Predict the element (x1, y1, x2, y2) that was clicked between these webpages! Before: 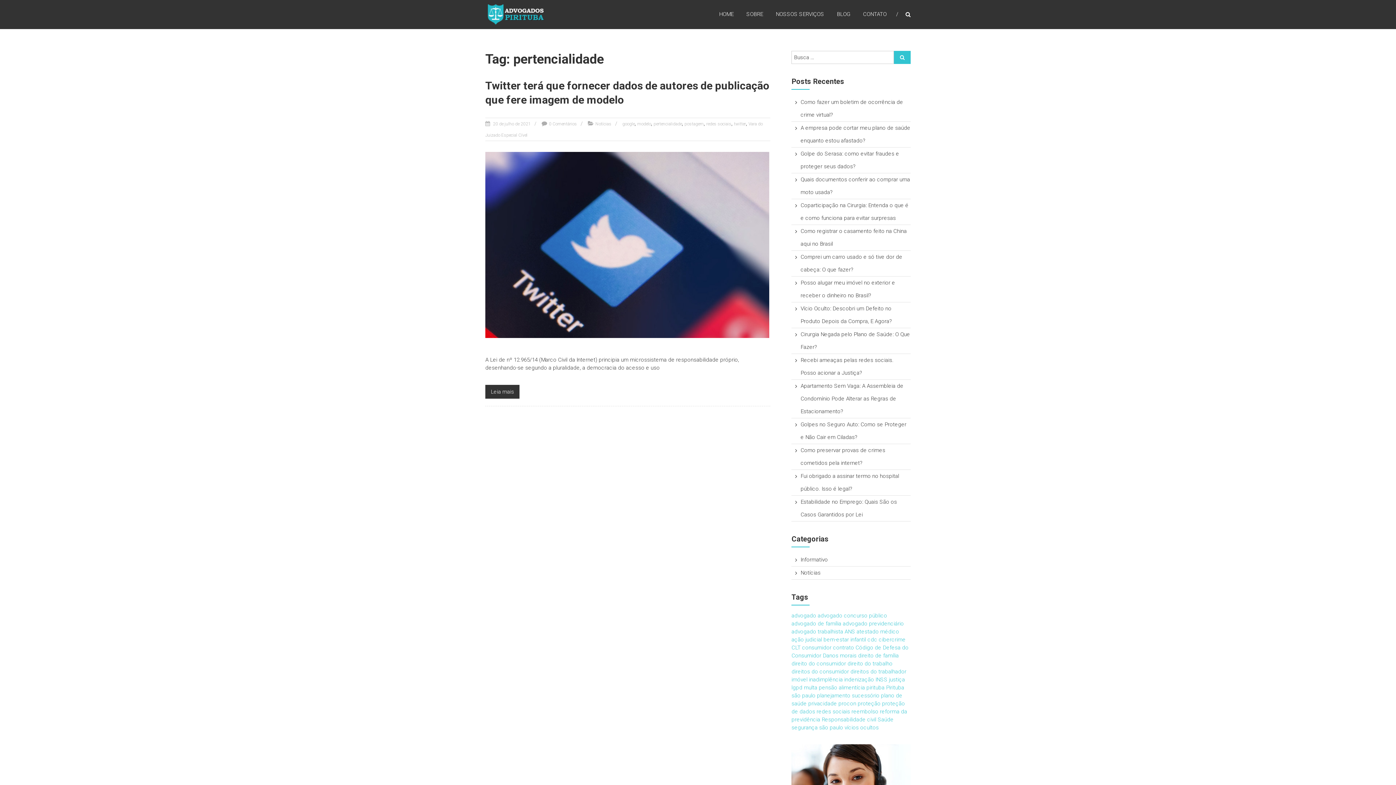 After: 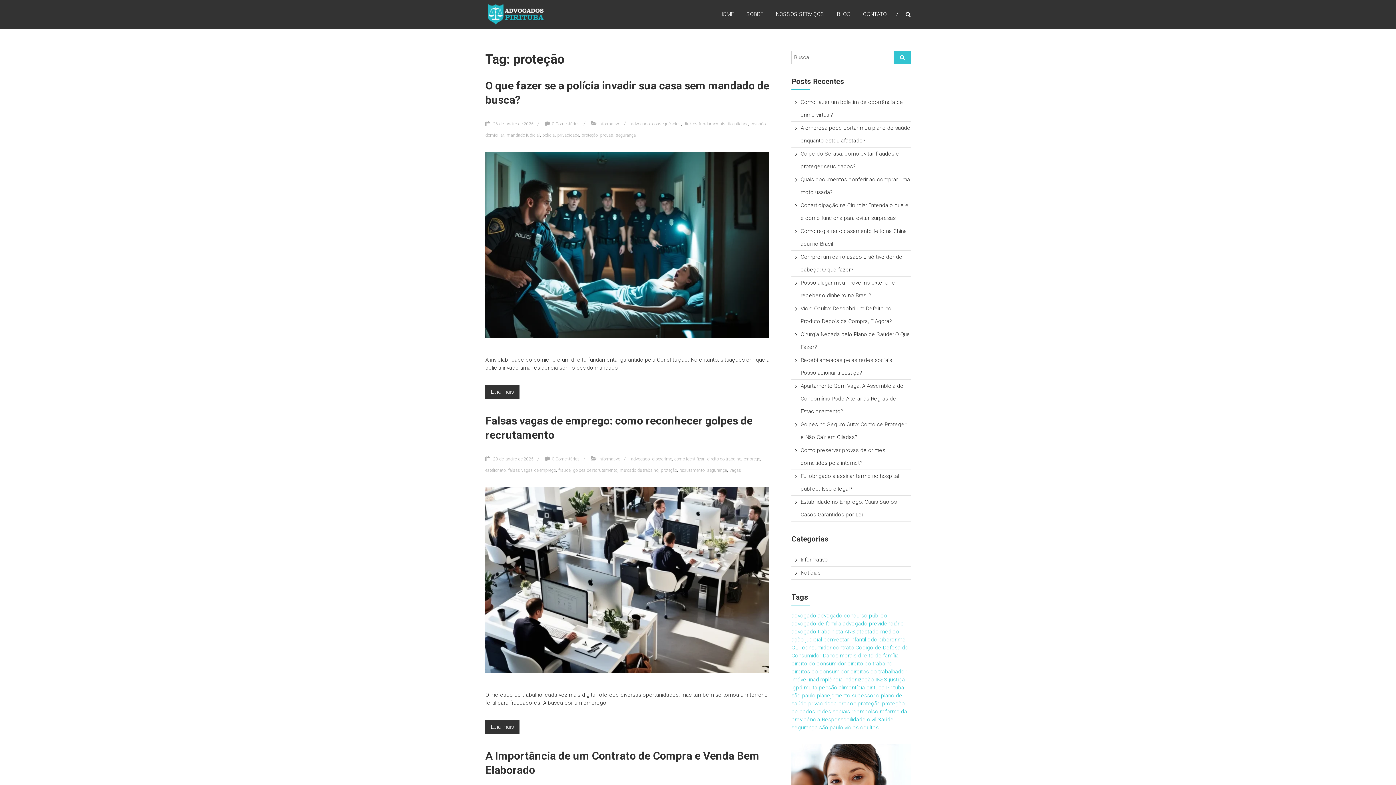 Action: bbox: (857, 700, 880, 707) label: proteção (5 itens)